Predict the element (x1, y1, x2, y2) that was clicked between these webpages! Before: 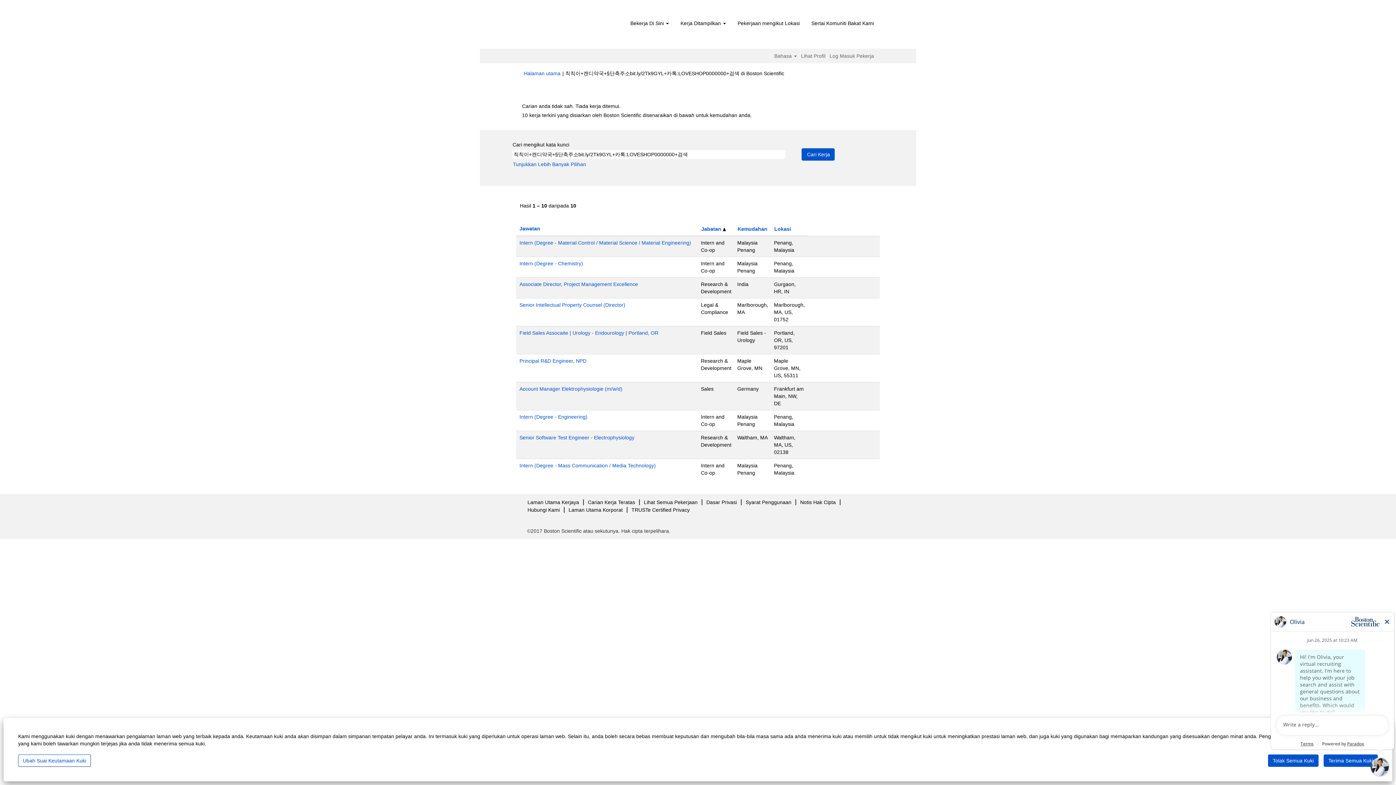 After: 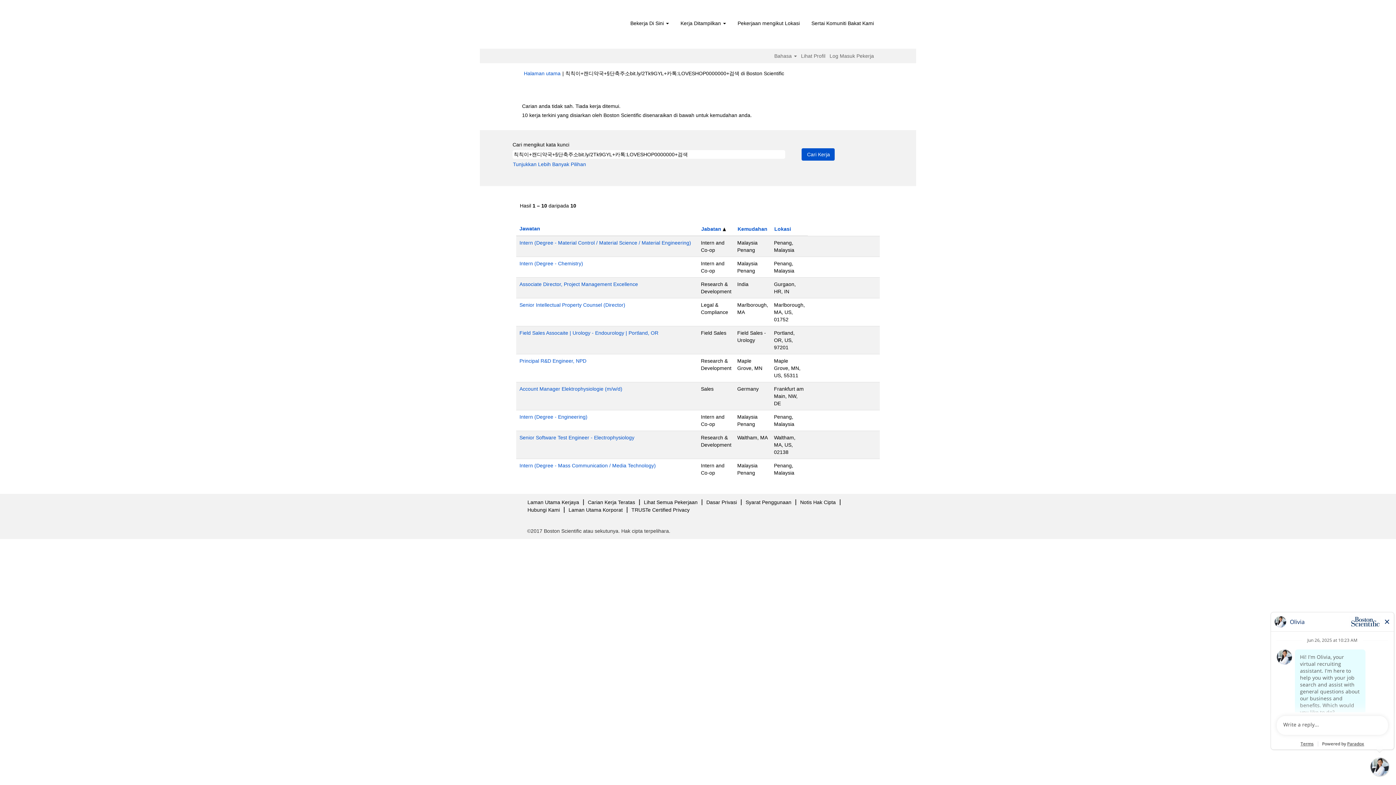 Action: label: Terima Semua Kuki bbox: (1324, 754, 1378, 767)